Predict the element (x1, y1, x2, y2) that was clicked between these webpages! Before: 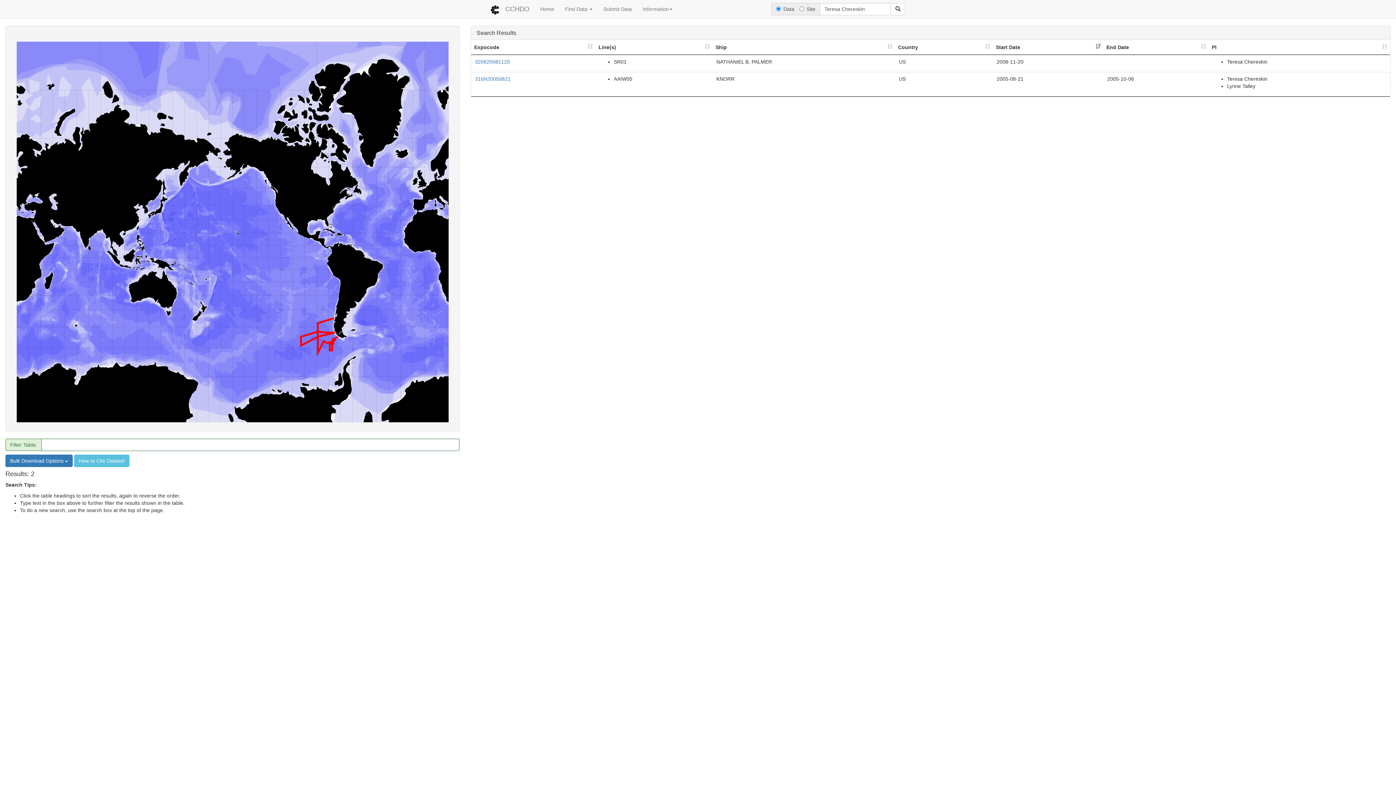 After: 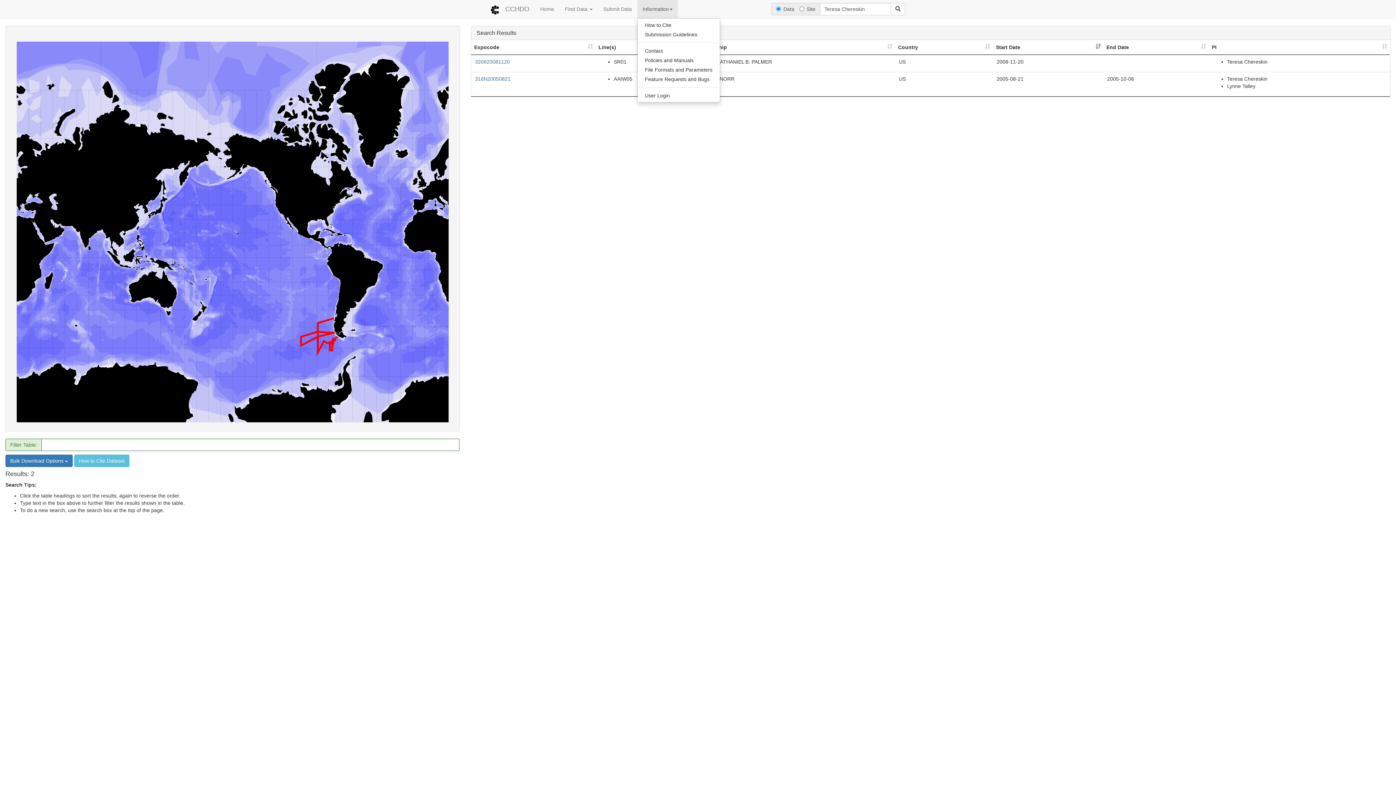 Action: bbox: (637, 0, 678, 18) label: Information